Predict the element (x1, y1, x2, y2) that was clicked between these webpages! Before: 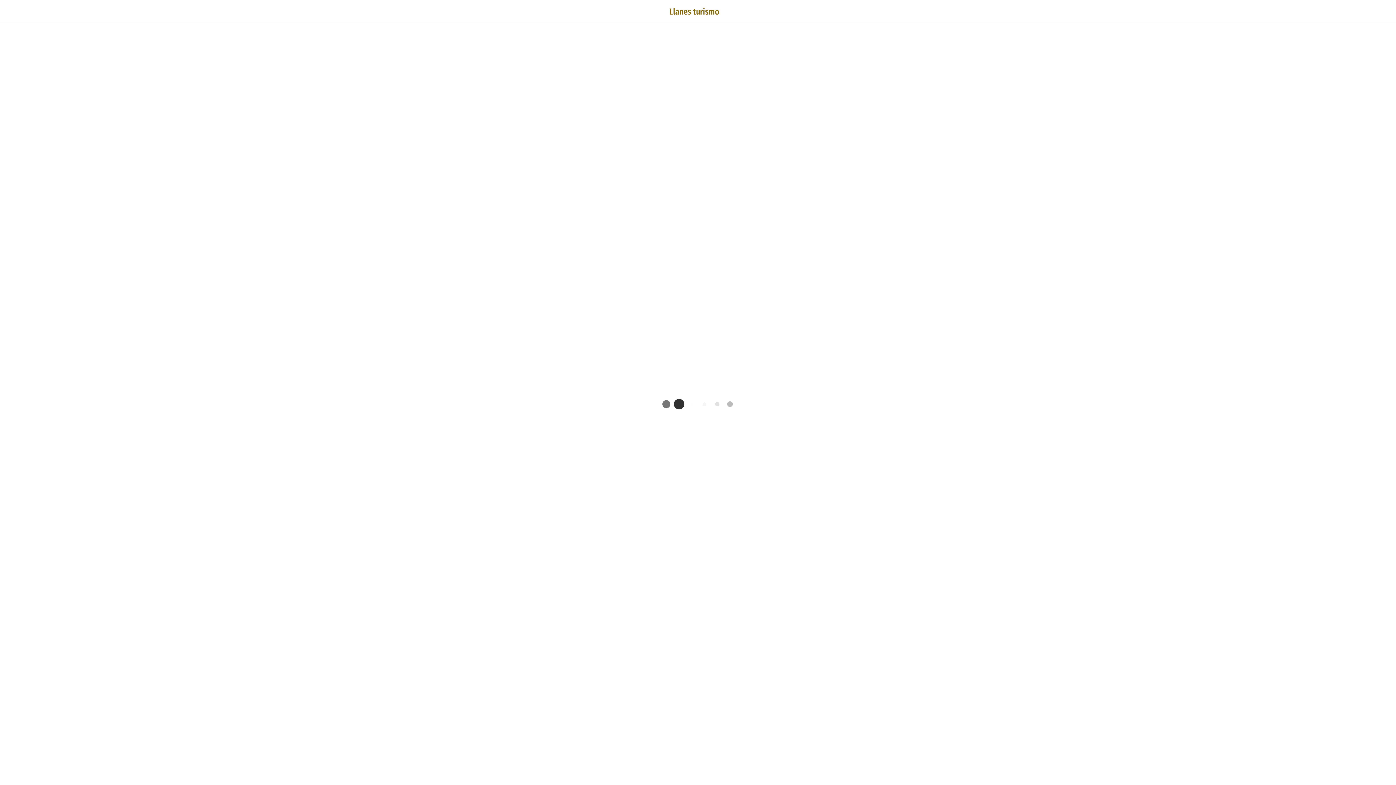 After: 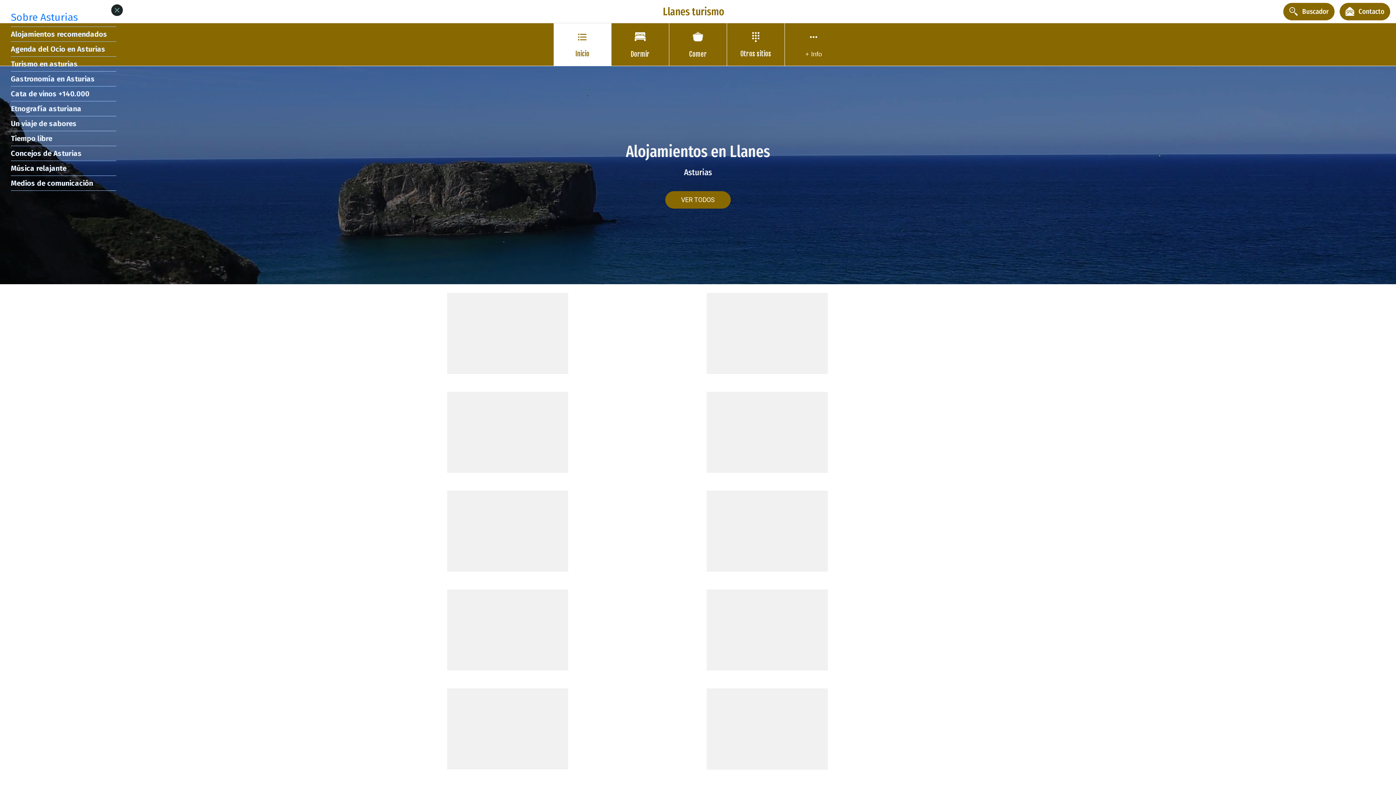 Action: bbox: (465, 1, 930, 21) label: Llanes turismo    